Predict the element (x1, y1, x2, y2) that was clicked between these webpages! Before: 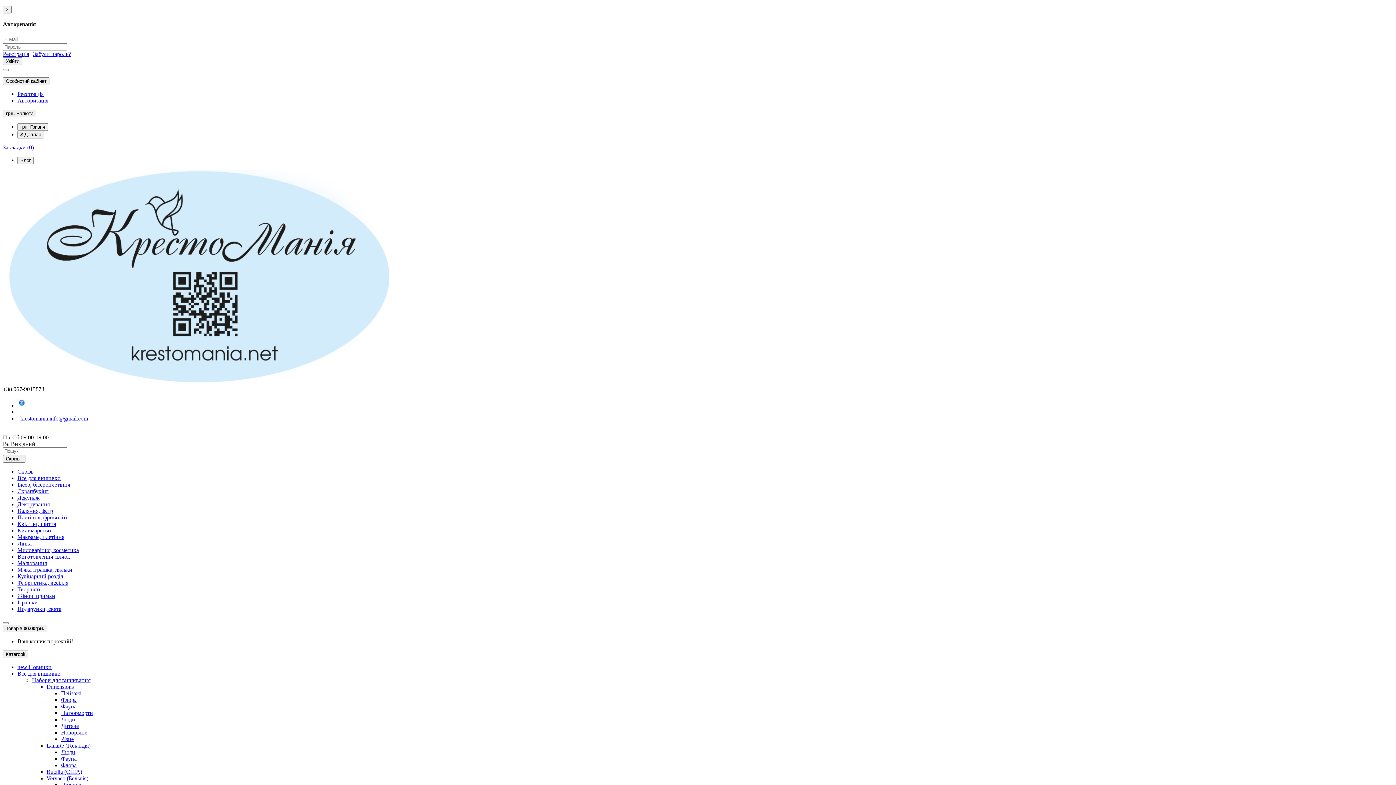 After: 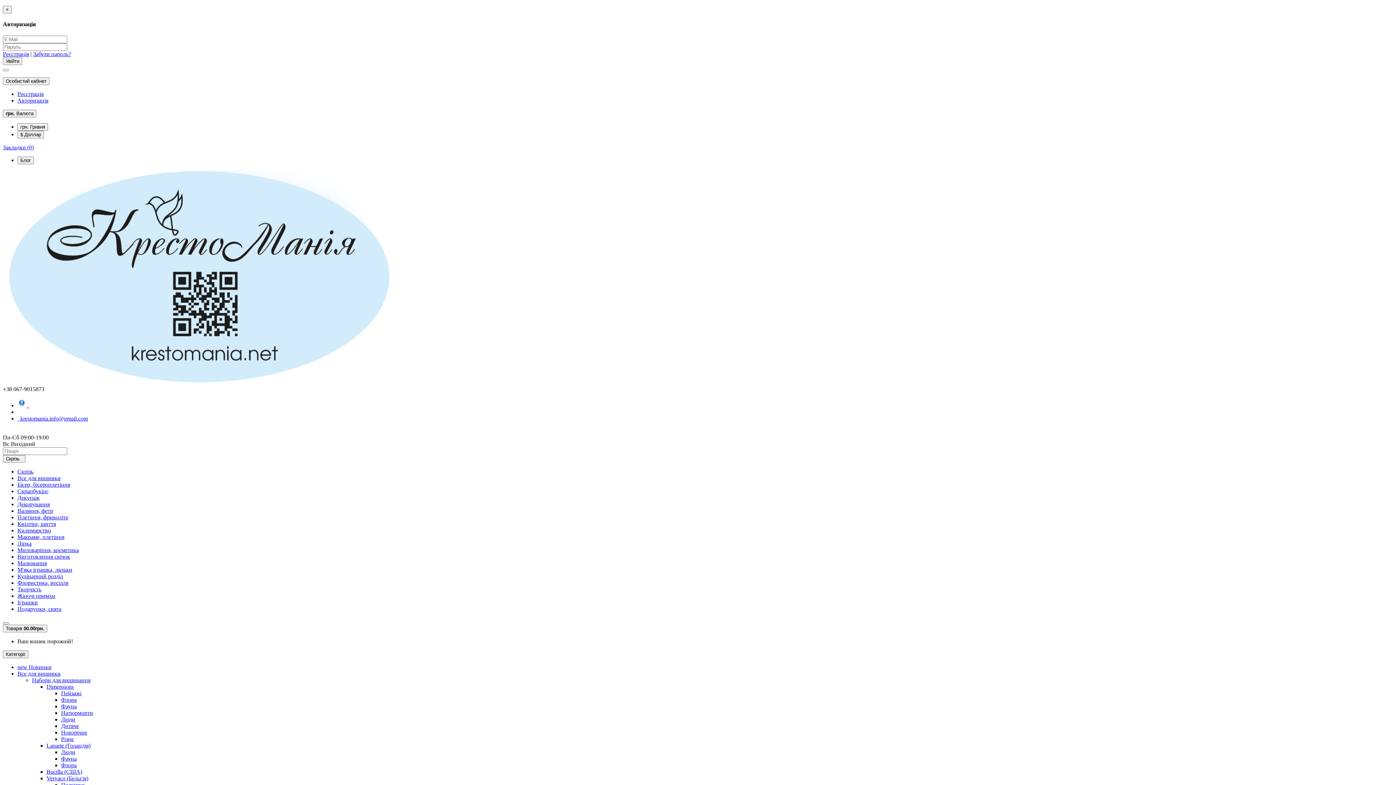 Action: label: Жіночі примхи bbox: (17, 592, 55, 599)